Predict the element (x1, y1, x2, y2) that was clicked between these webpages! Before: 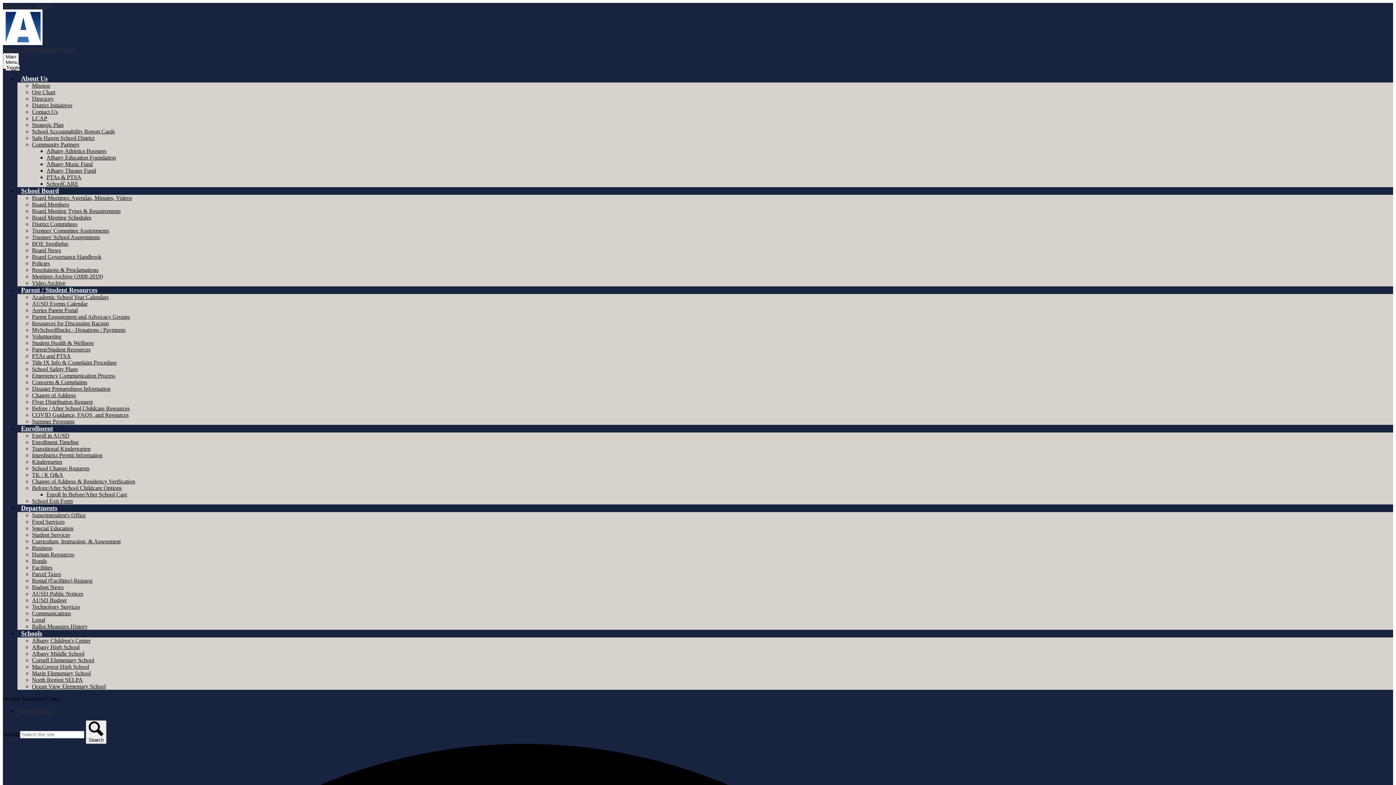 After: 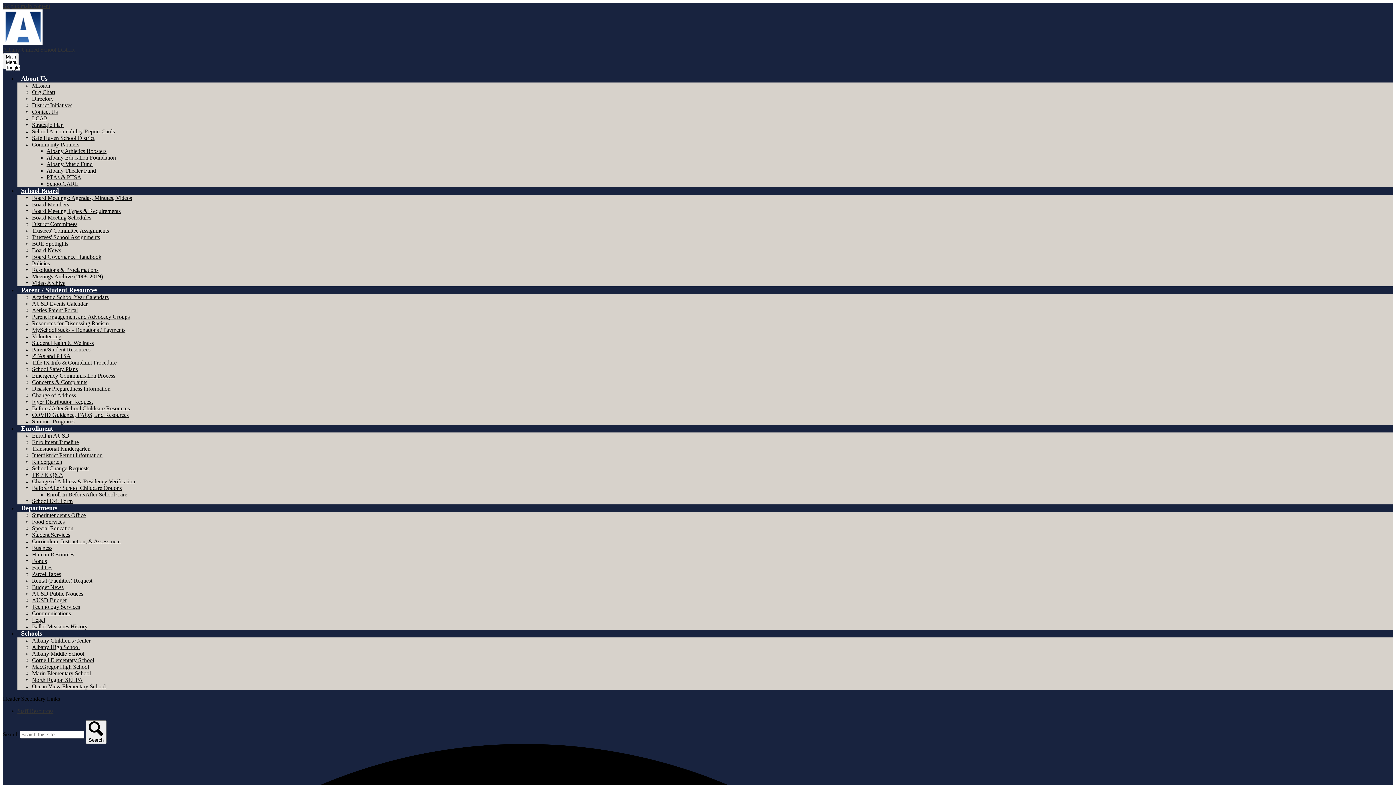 Action: bbox: (32, 379, 87, 385) label: Concerns & Complaints